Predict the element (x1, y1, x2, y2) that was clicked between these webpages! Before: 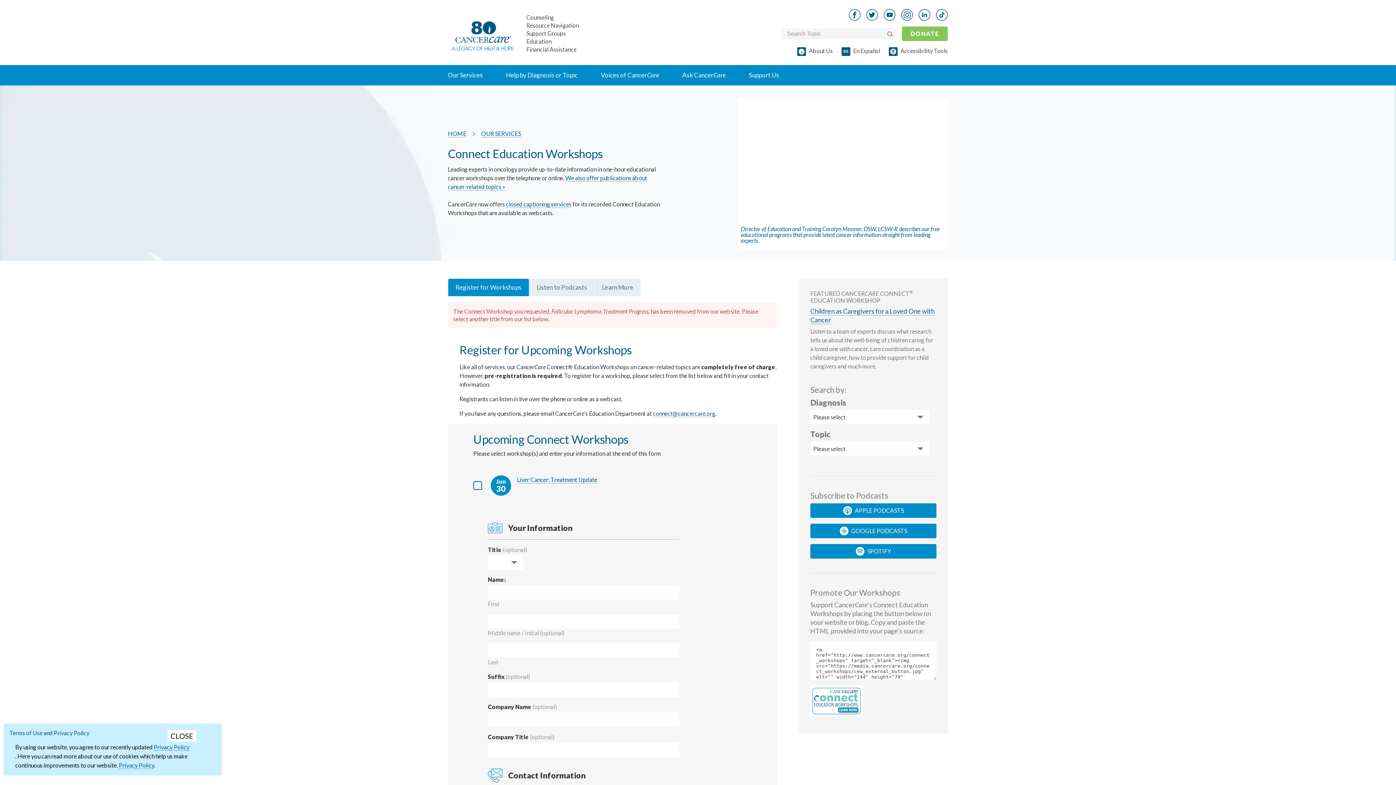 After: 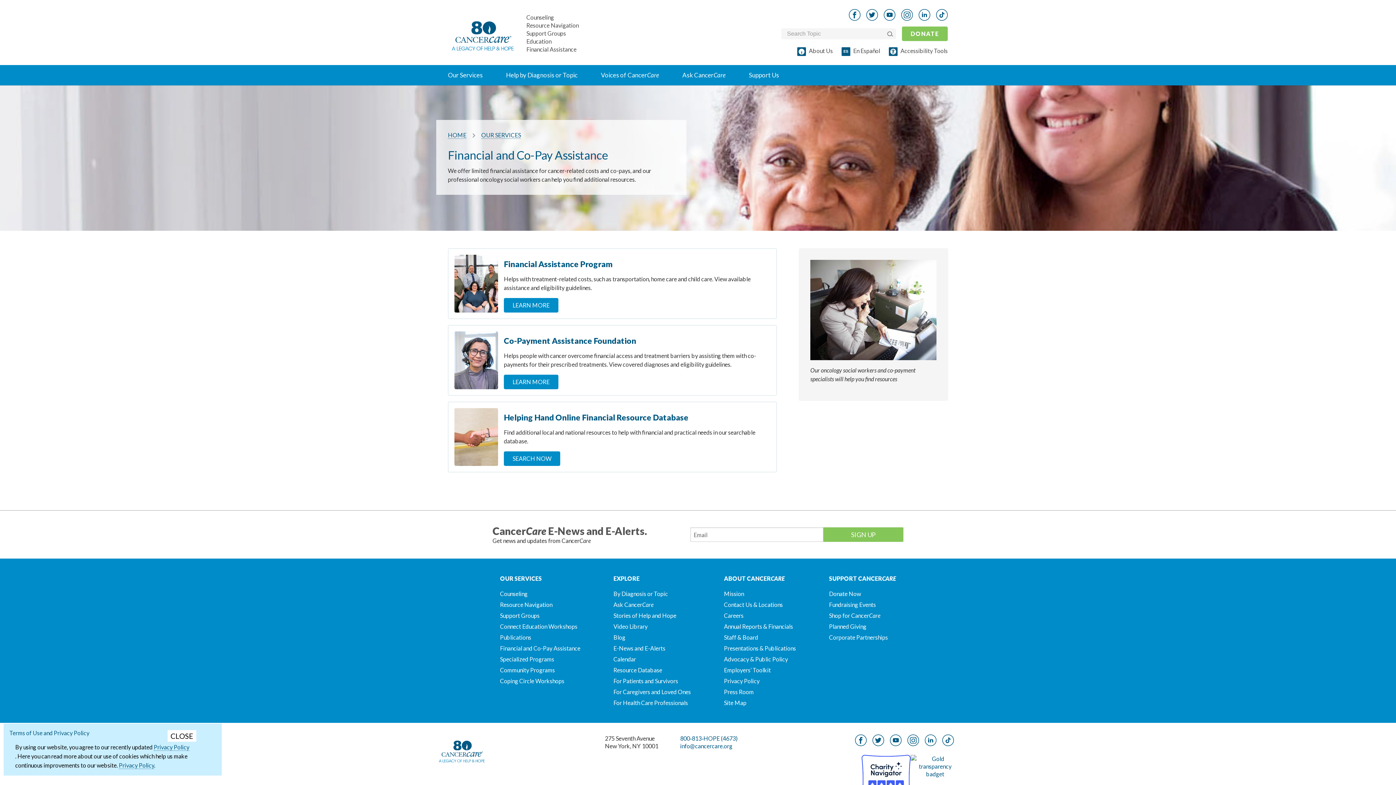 Action: bbox: (526, 45, 576, 52) label: Financial Assistance